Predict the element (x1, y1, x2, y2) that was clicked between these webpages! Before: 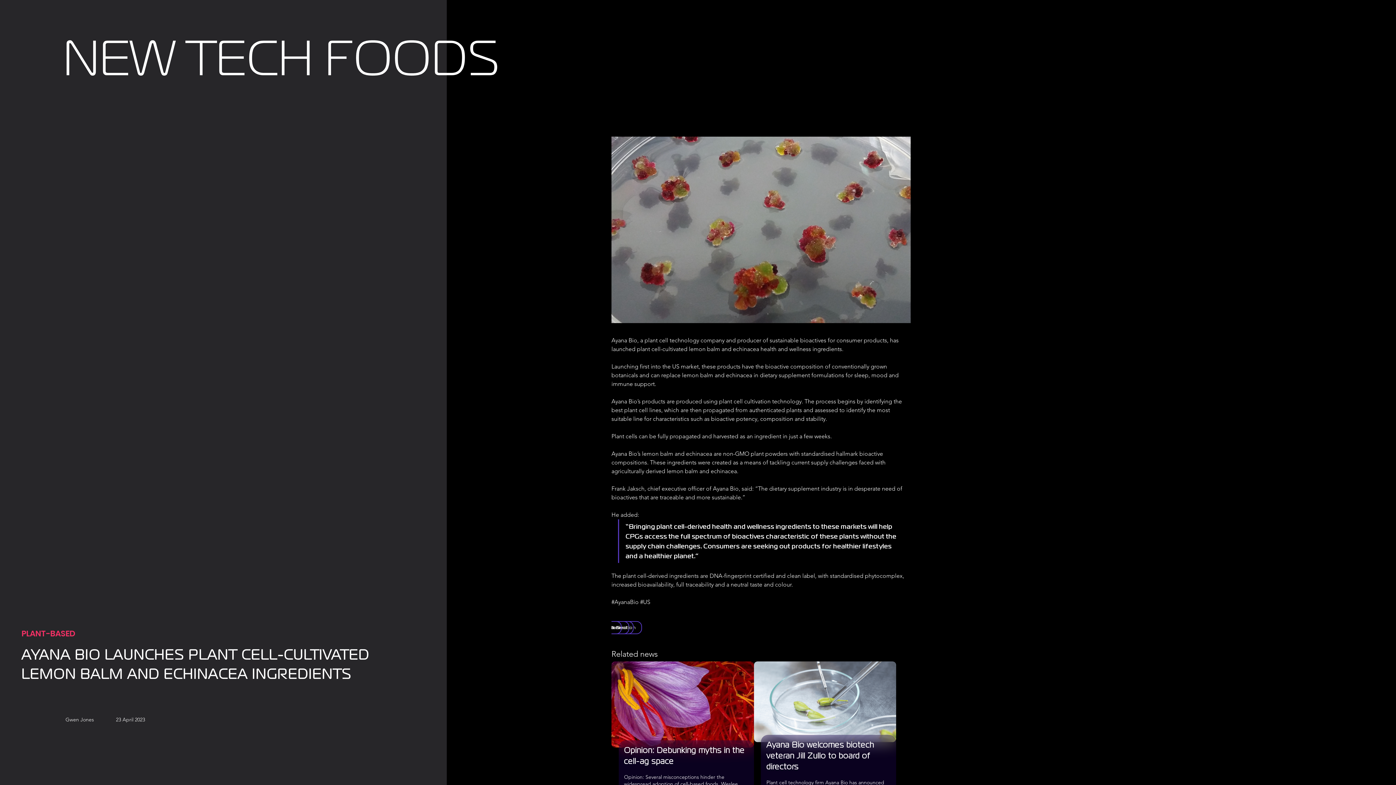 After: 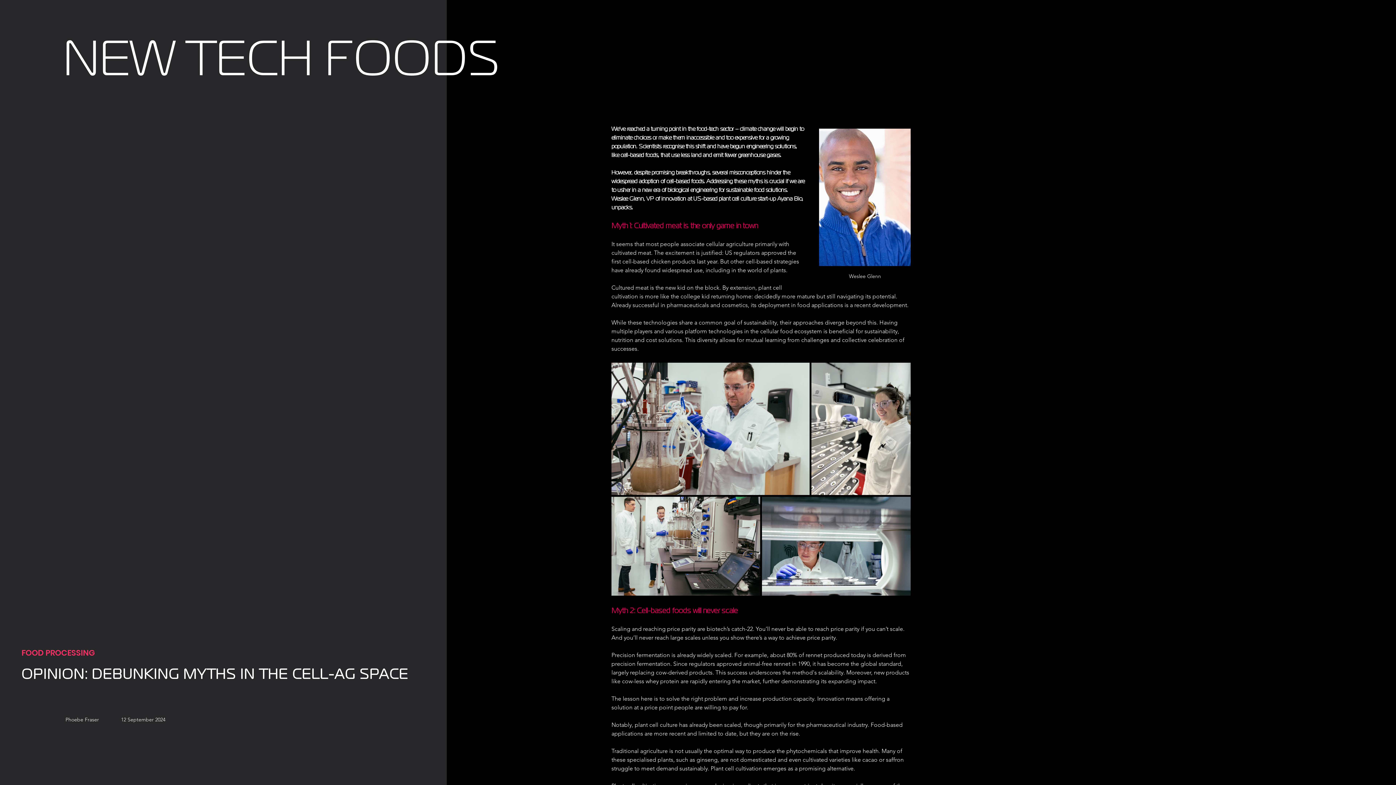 Action: bbox: (611, 661, 754, 747)